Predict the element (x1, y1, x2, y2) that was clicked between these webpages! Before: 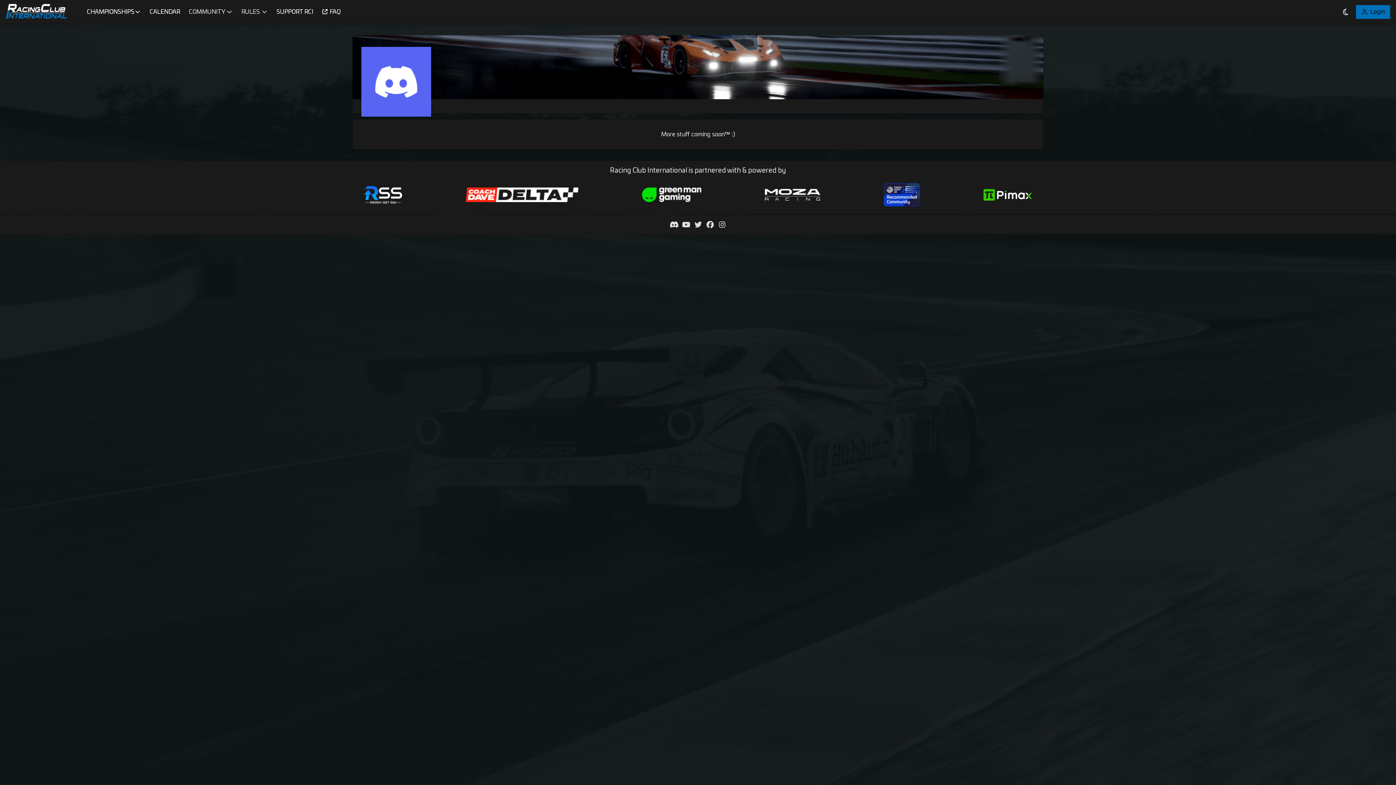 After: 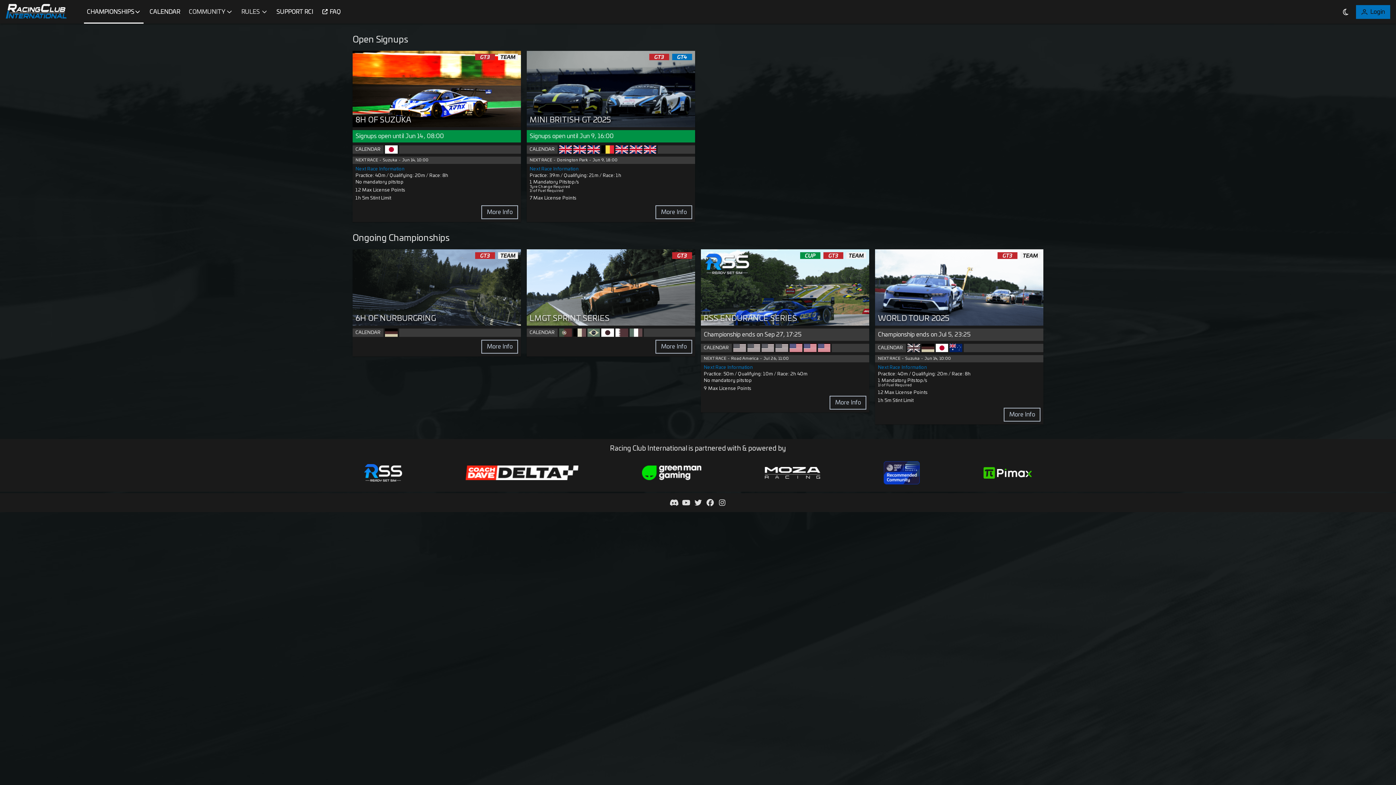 Action: bbox: (5, 3, 66, 19)